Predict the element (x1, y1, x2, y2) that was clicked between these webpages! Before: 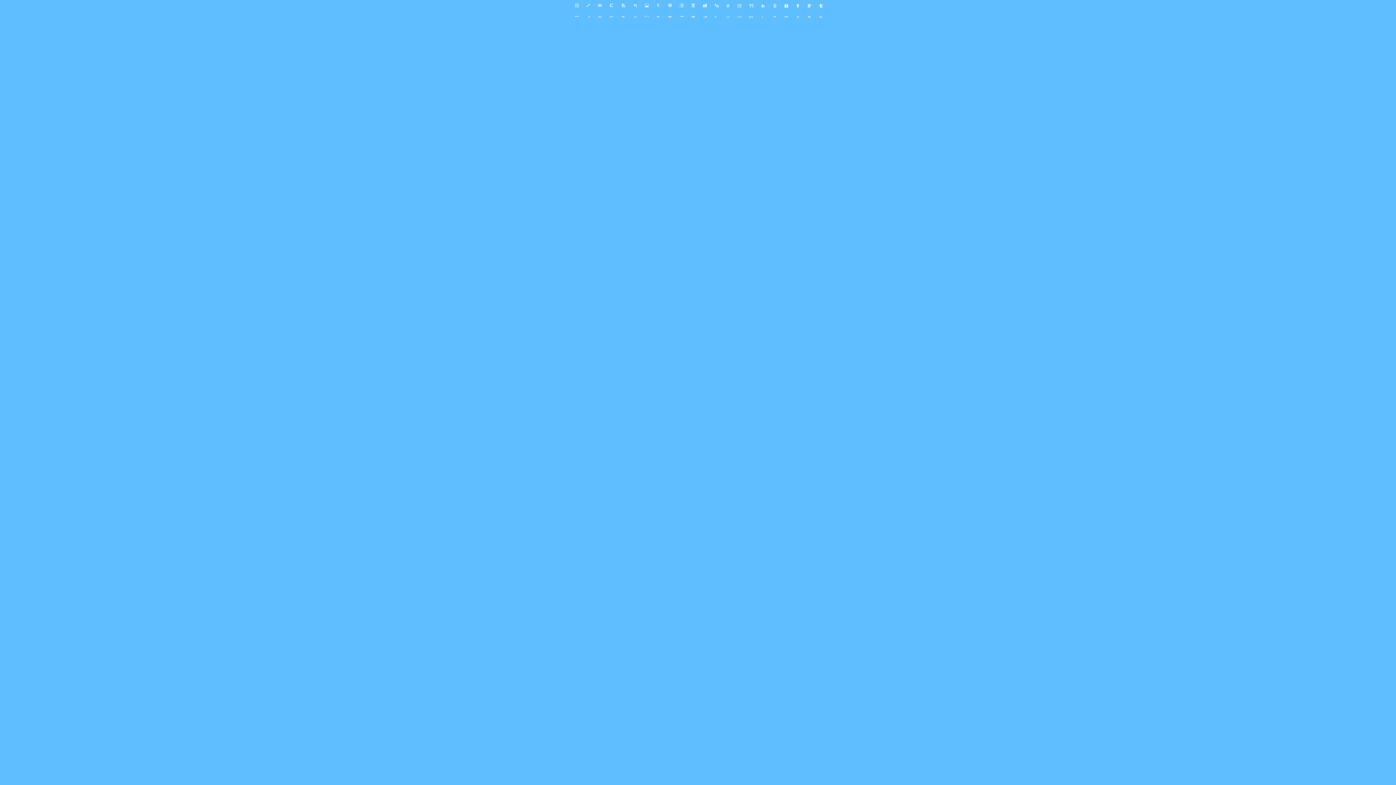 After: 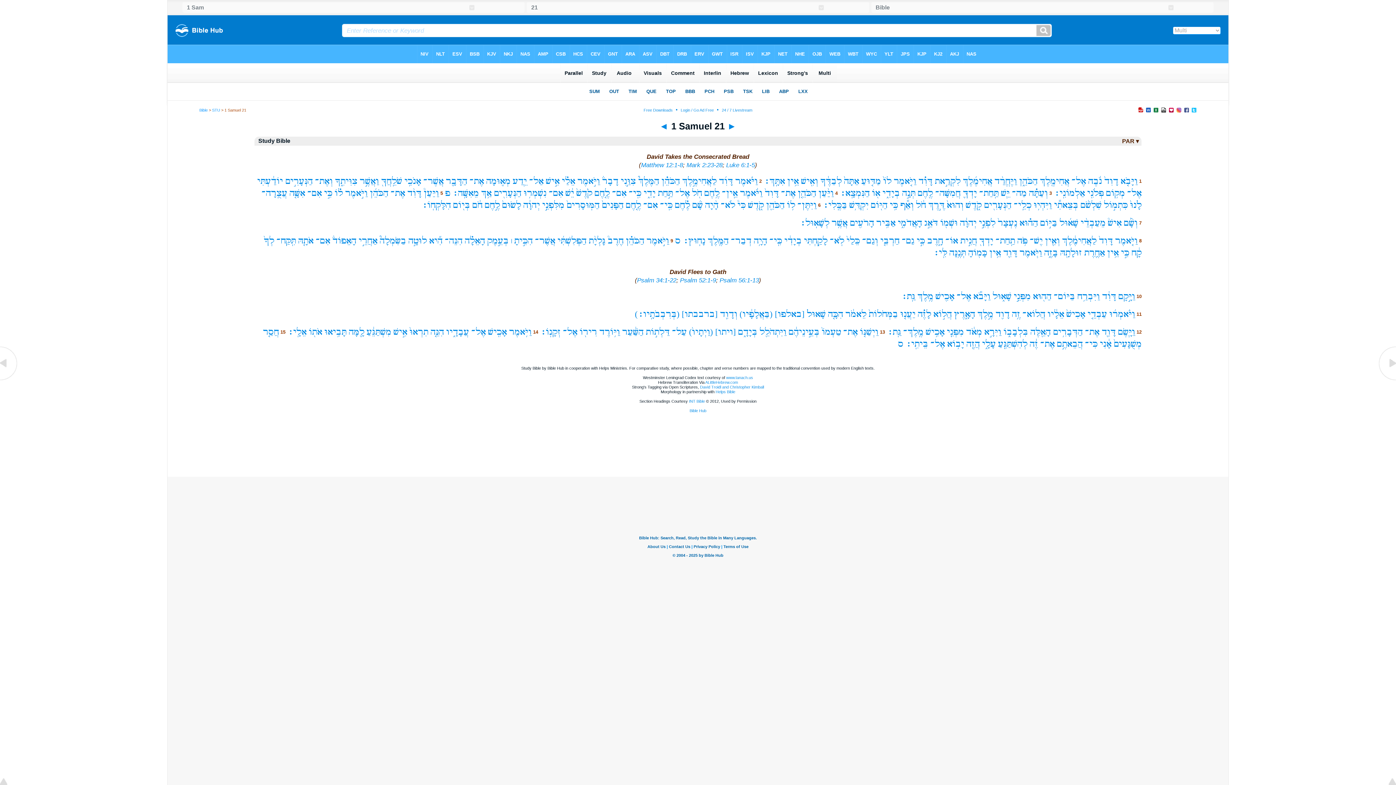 Action: bbox: (722, 0, 733, 17)